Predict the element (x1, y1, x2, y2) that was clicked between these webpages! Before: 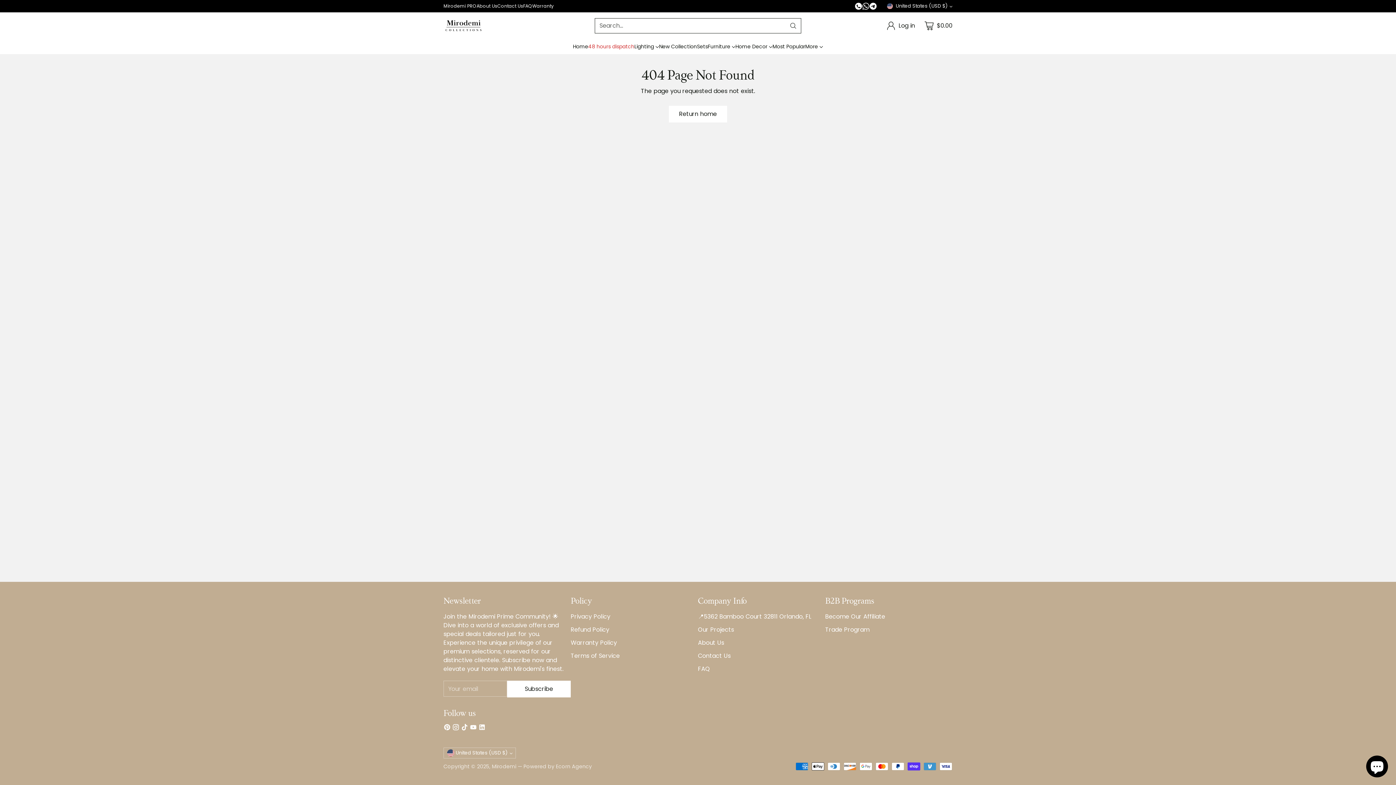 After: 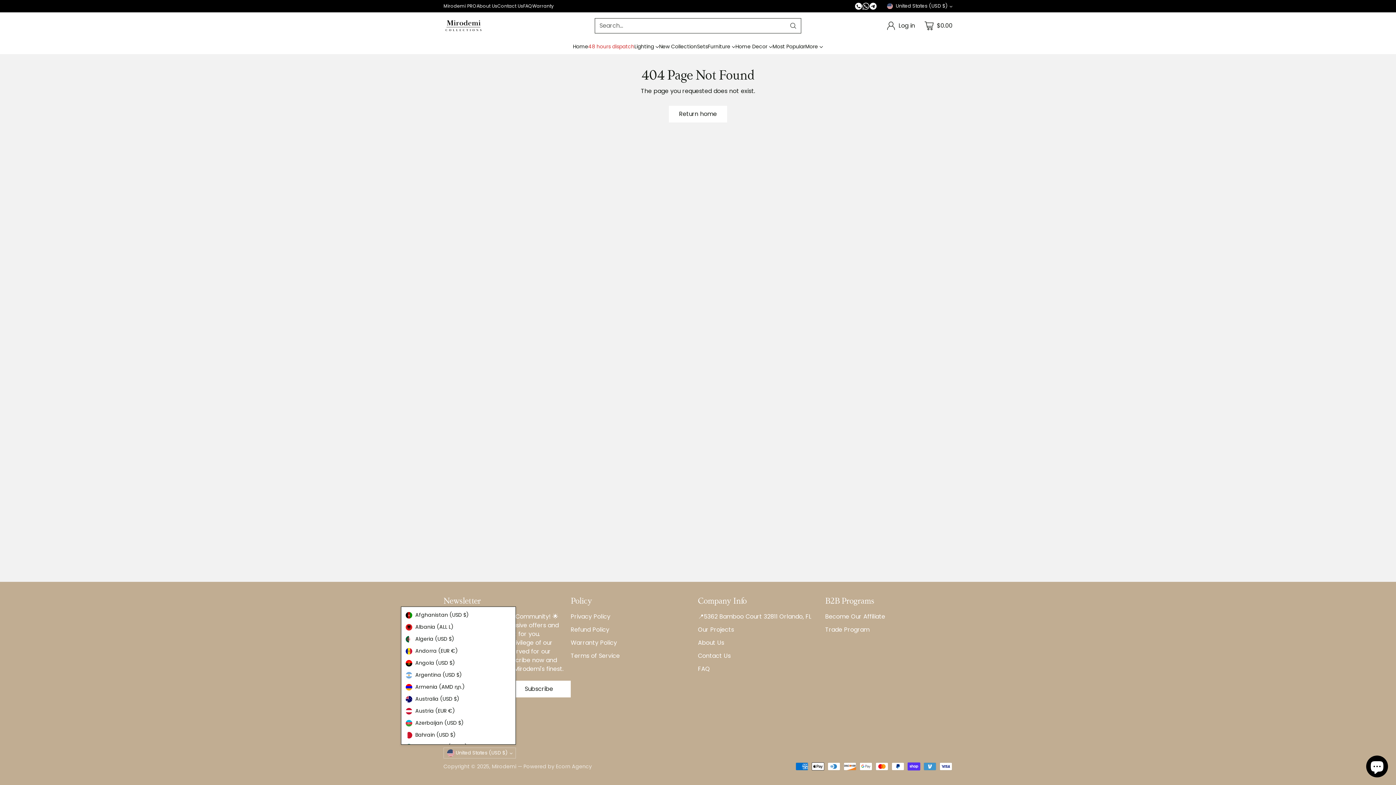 Action: bbox: (443, 748, 516, 758) label: United States (USD $)